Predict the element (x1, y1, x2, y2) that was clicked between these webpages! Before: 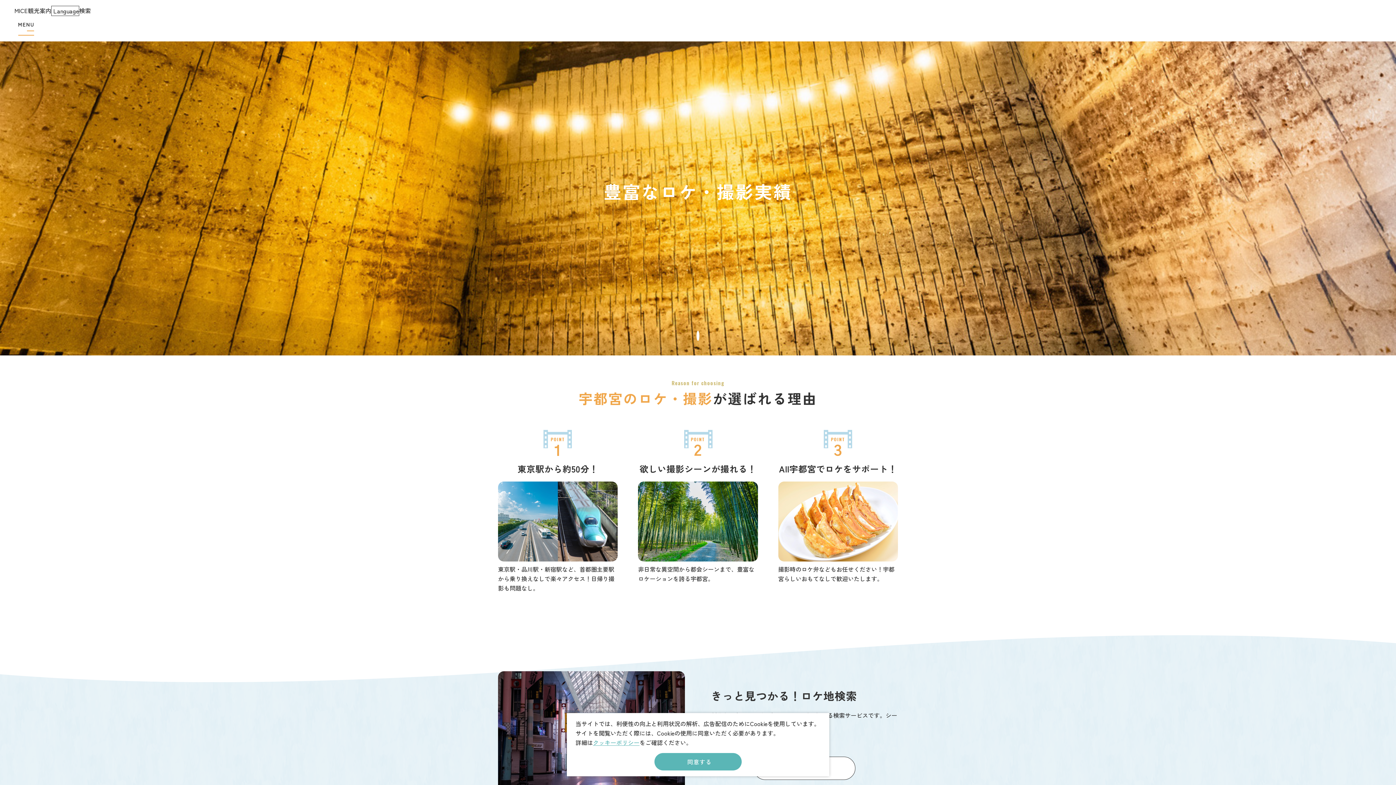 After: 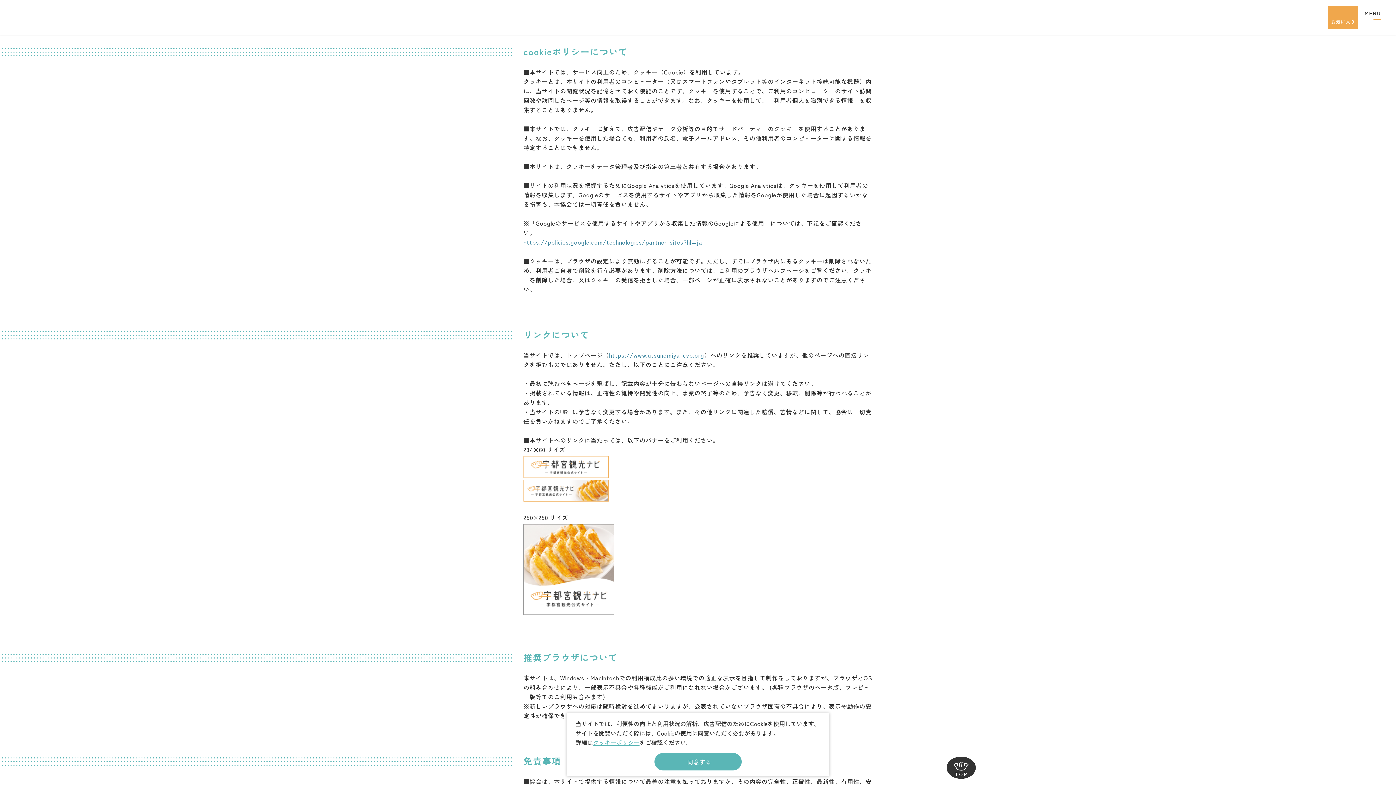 Action: label: クッキーポリシー bbox: (593, 738, 639, 747)